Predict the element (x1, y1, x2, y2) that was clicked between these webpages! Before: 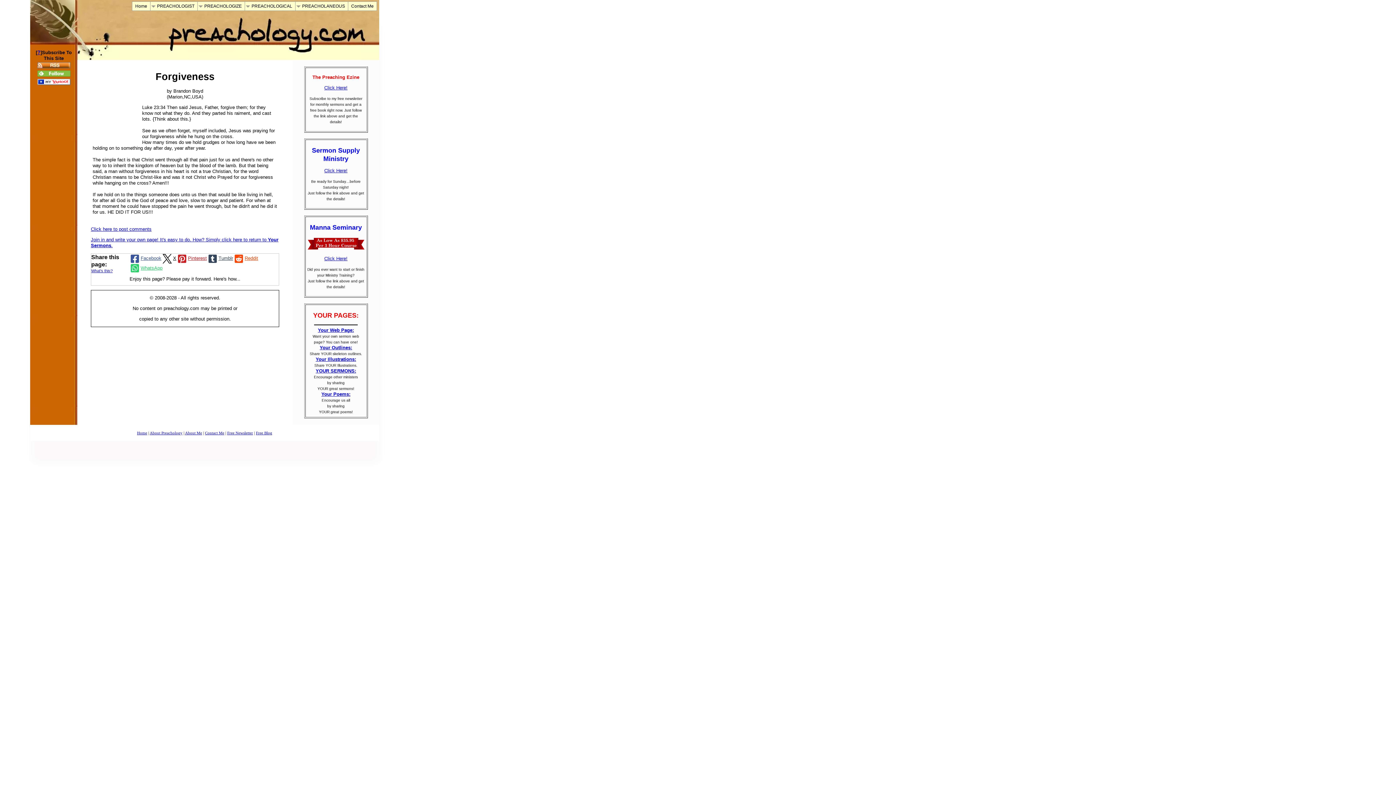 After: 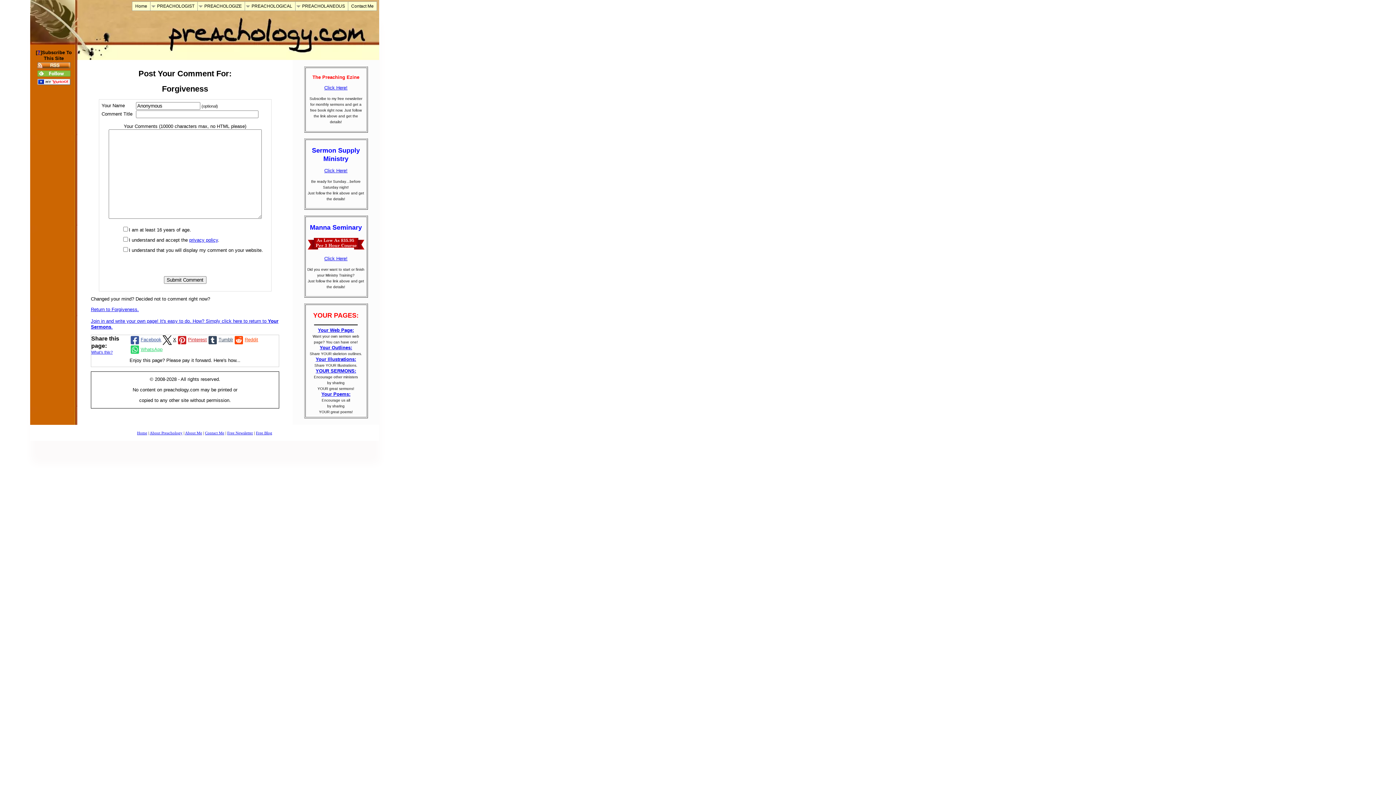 Action: bbox: (90, 226, 151, 231) label: Click here to post comments